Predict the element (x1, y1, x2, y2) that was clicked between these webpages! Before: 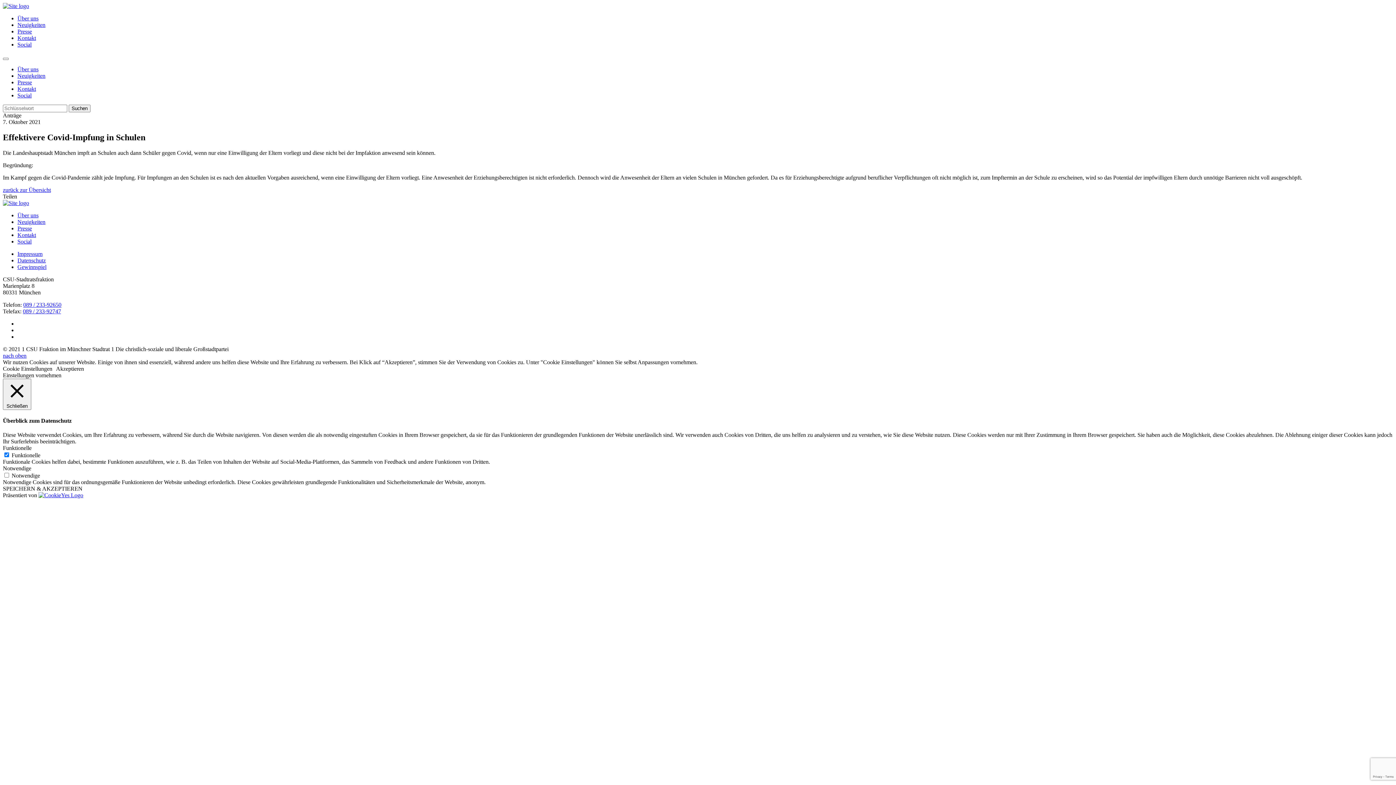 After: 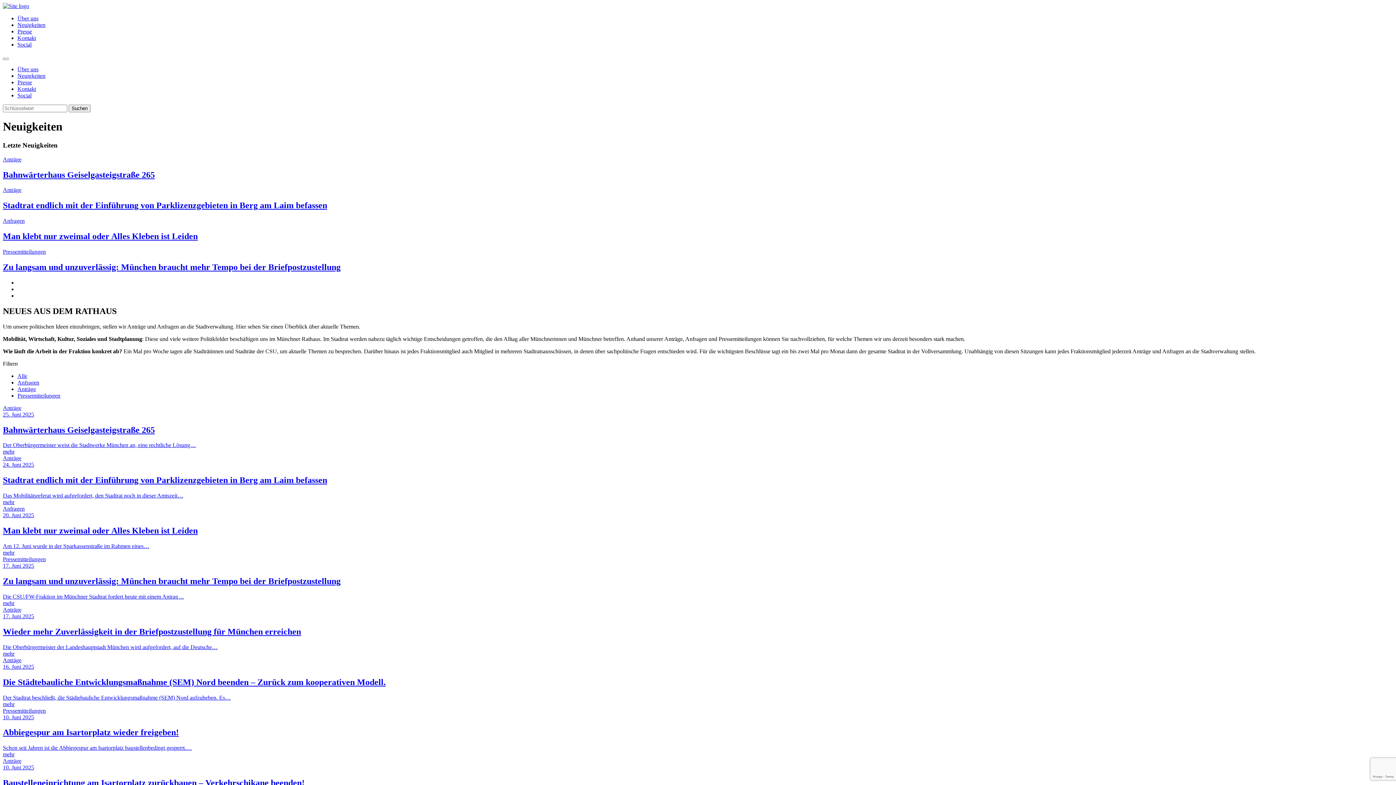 Action: label: Neuigkeiten bbox: (17, 72, 45, 78)